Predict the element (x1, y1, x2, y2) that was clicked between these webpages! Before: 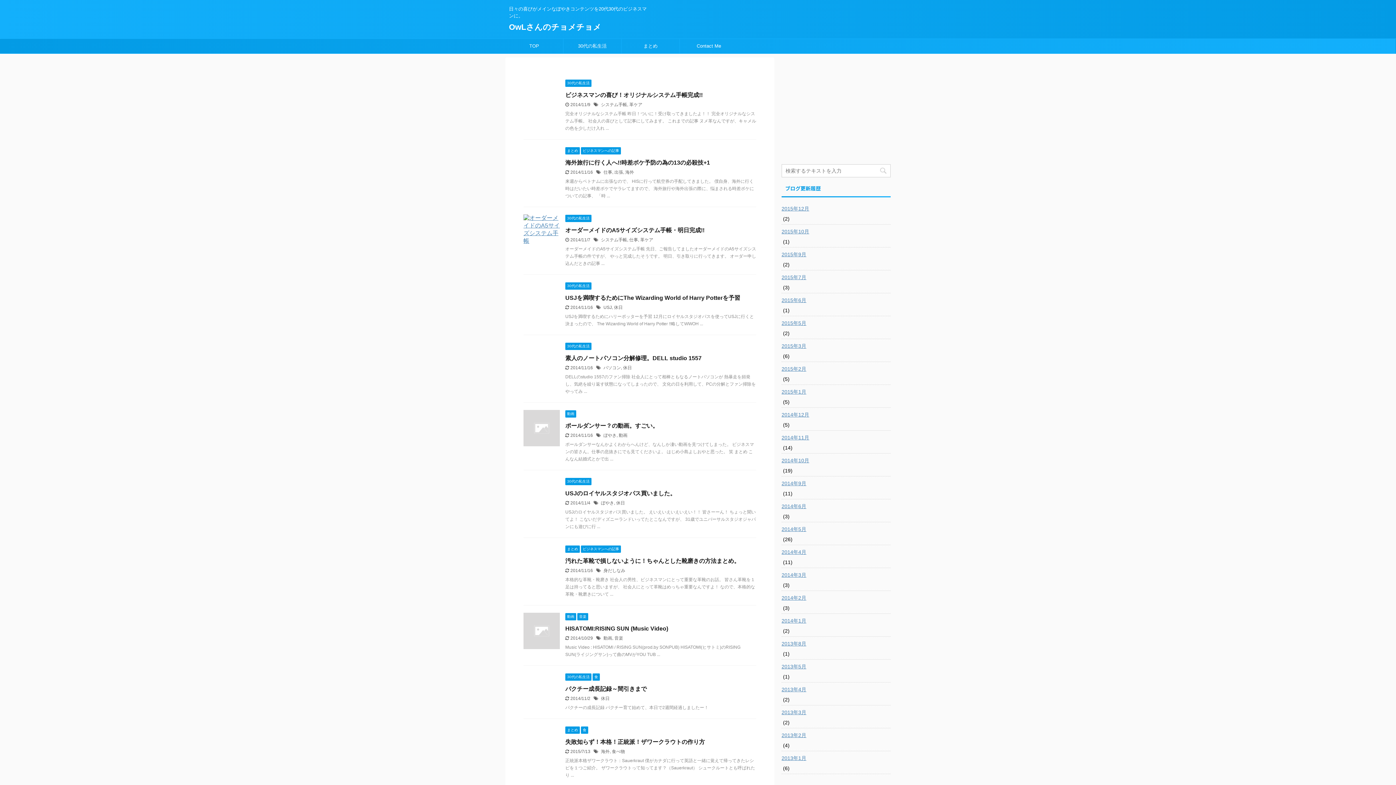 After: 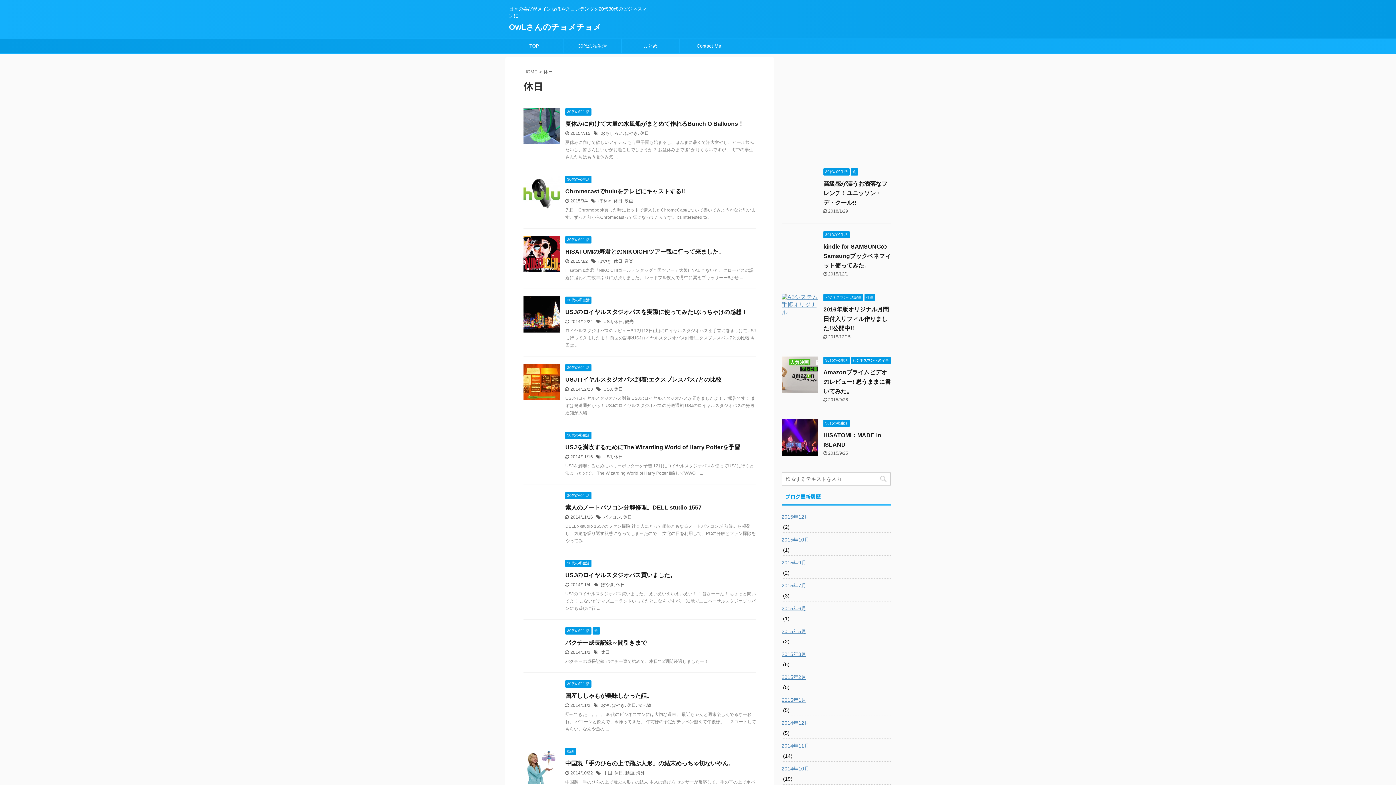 Action: label: 休日 bbox: (616, 500, 625, 505)